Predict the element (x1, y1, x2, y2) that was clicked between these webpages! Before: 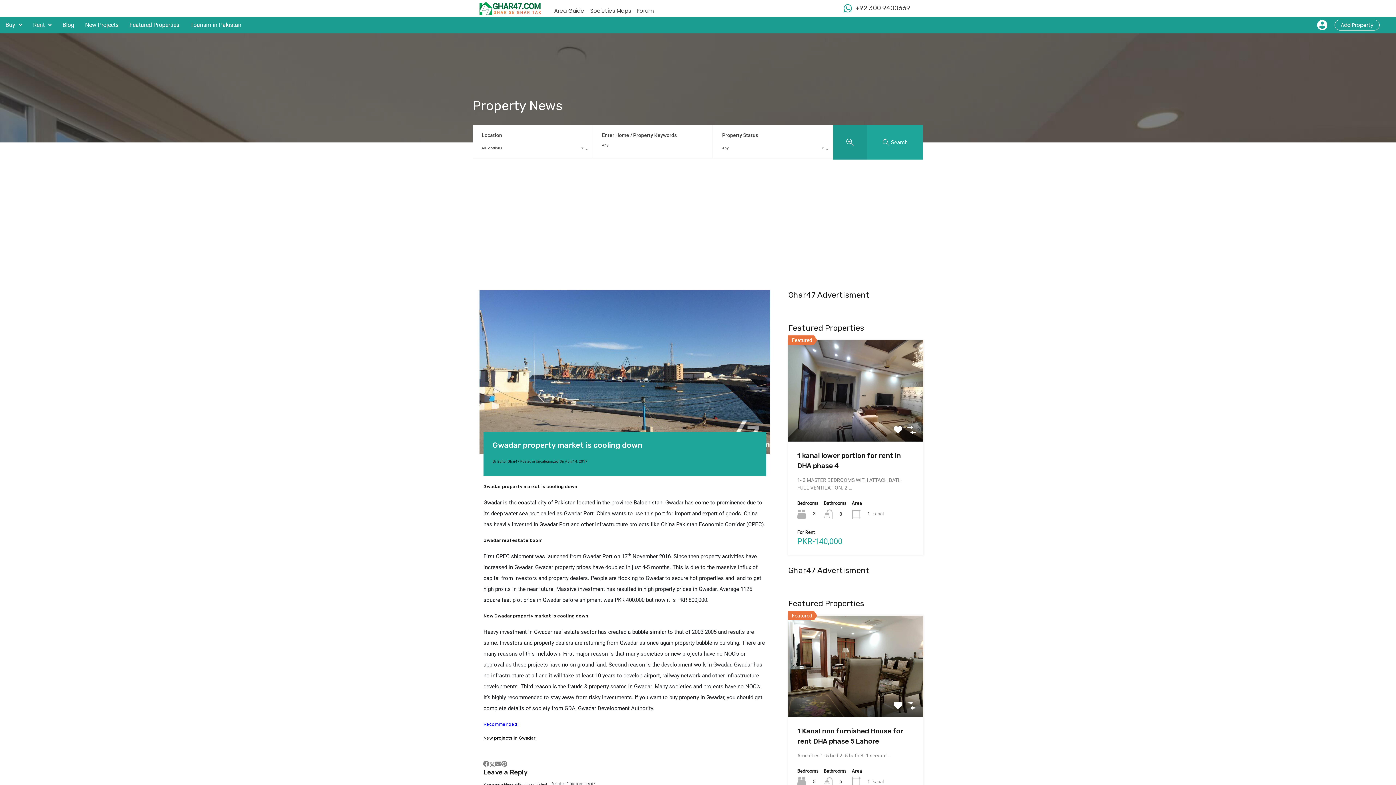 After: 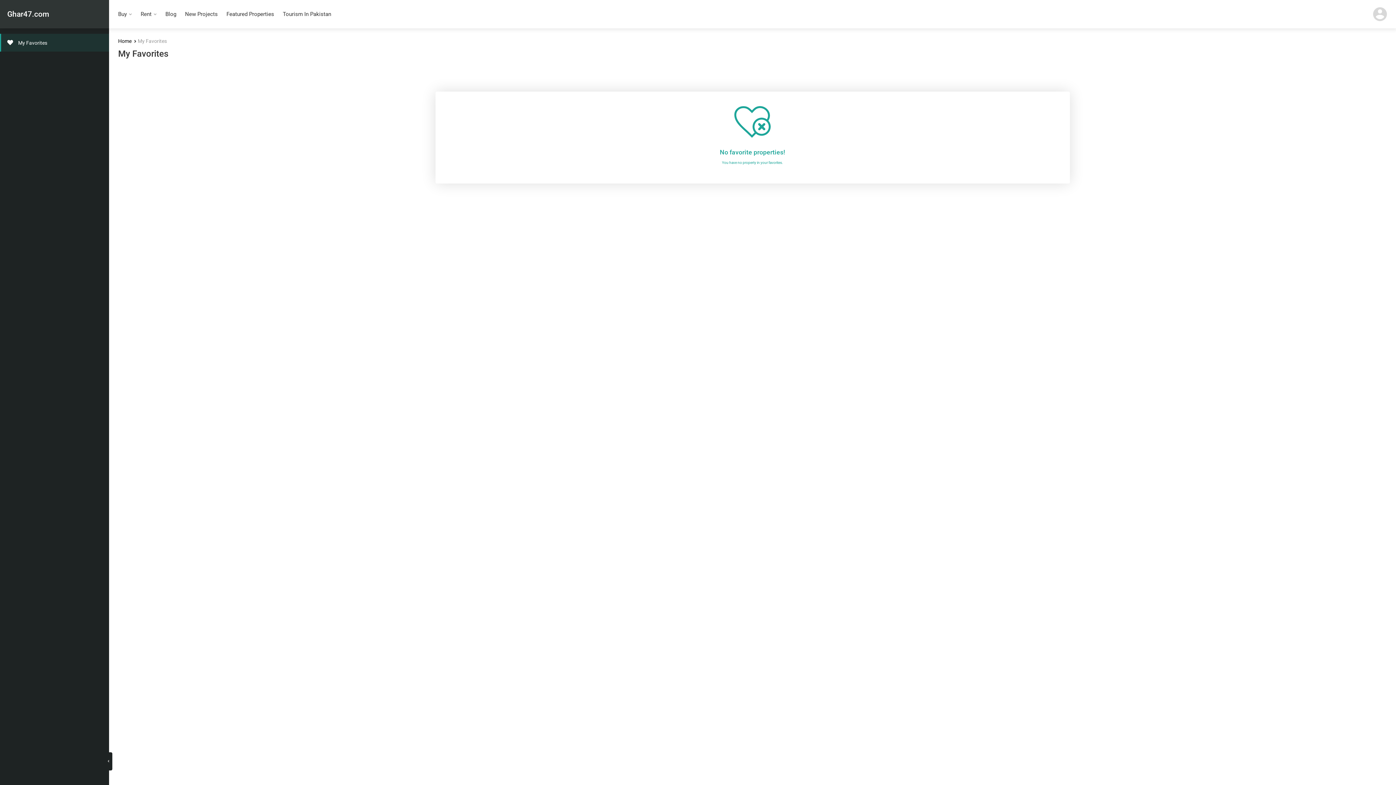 Action: label: Add Property bbox: (1334, 19, 1380, 30)